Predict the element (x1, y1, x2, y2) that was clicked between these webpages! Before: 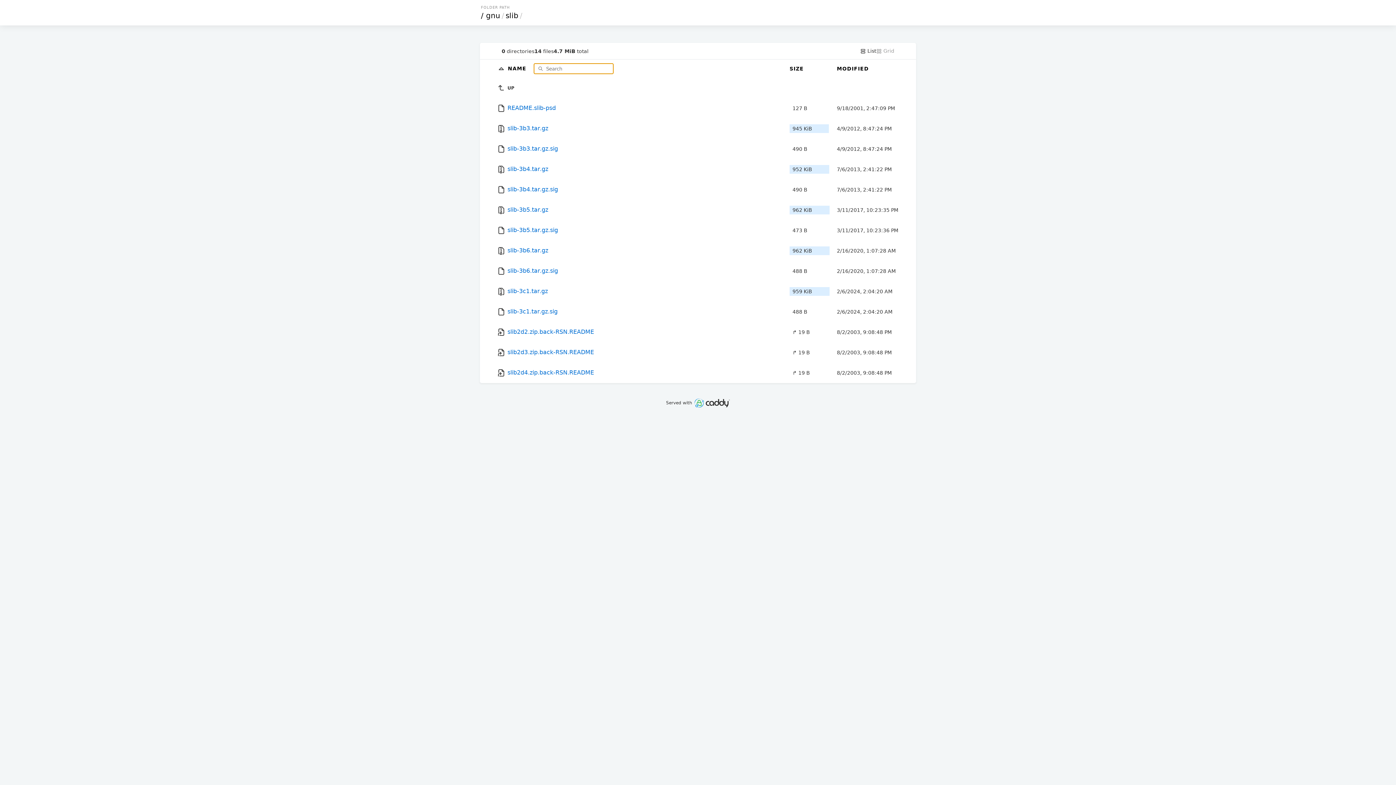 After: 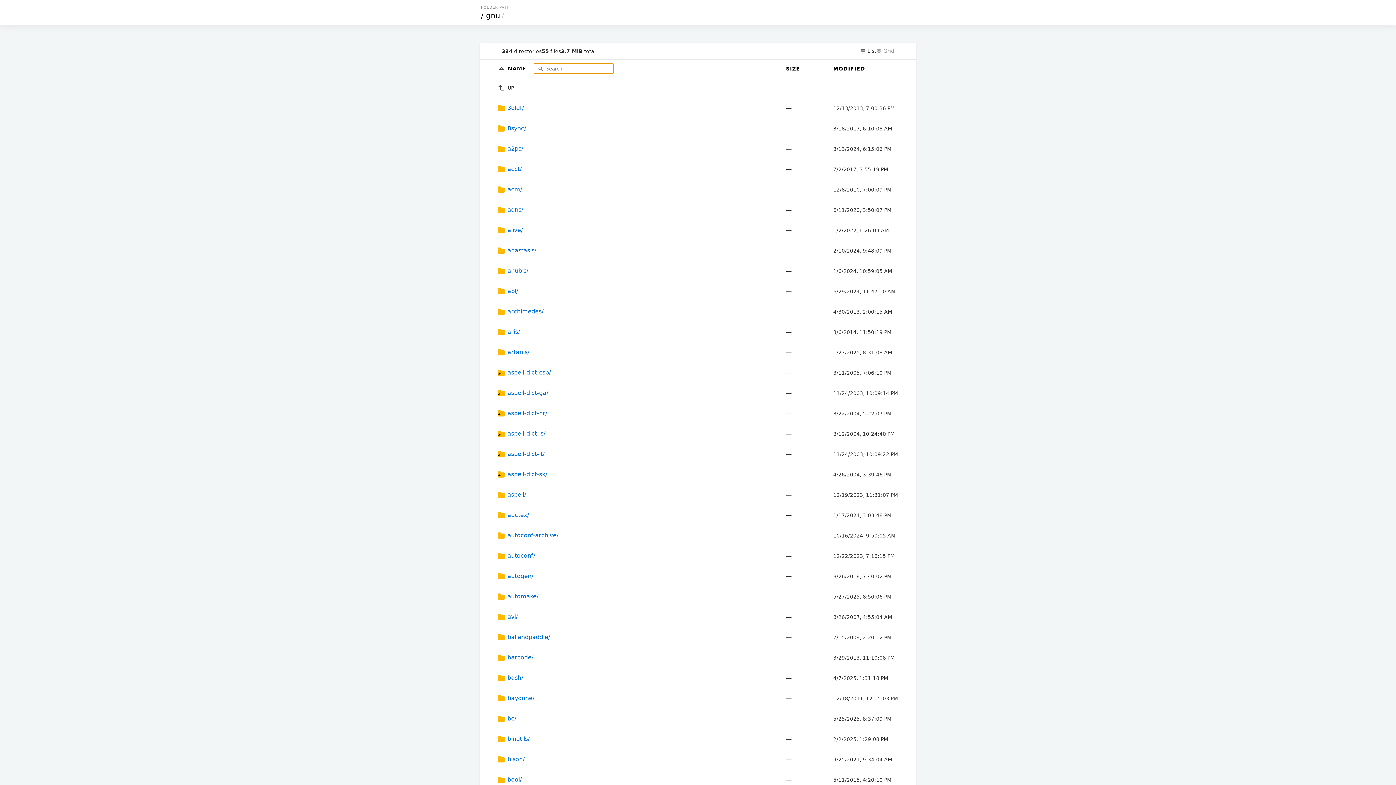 Action: bbox: (485, 11, 501, 20) label: gnu